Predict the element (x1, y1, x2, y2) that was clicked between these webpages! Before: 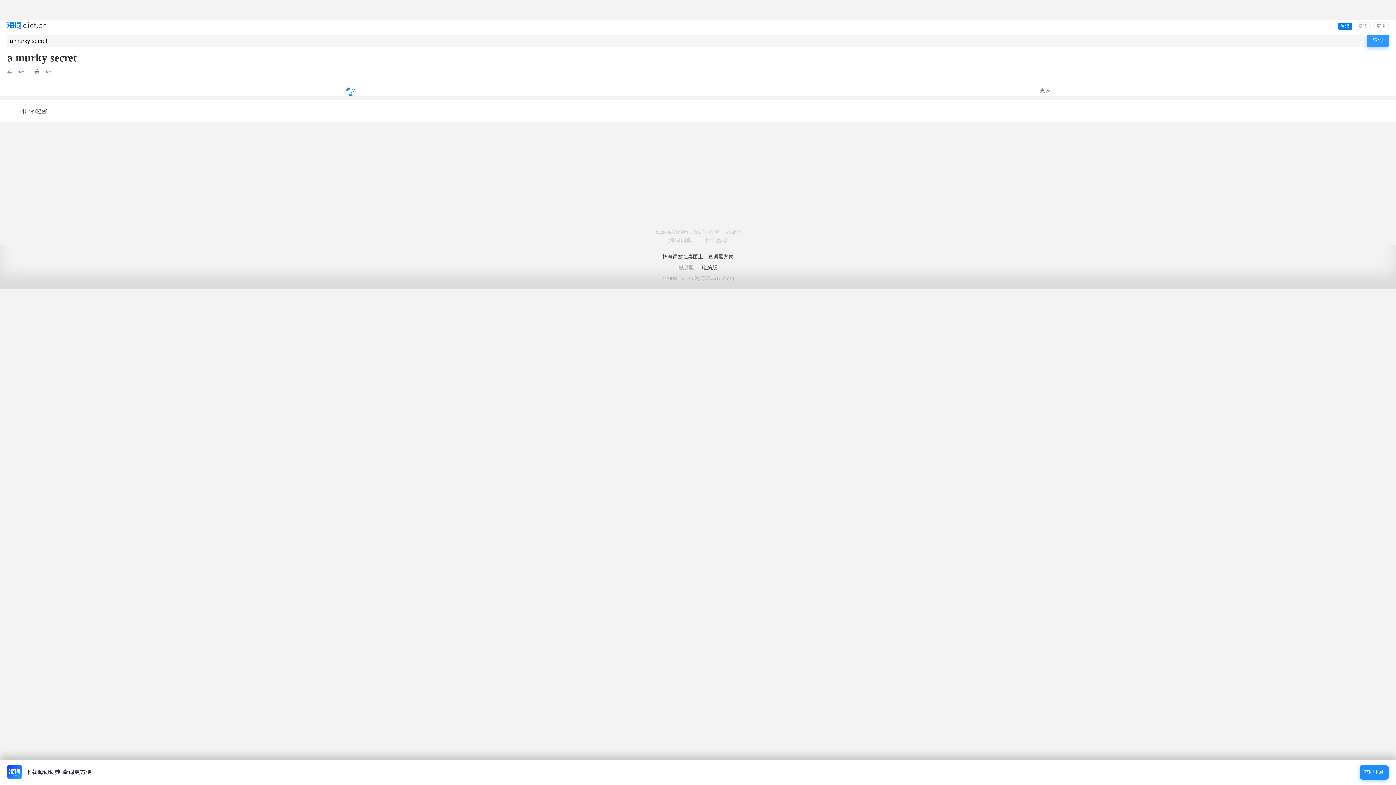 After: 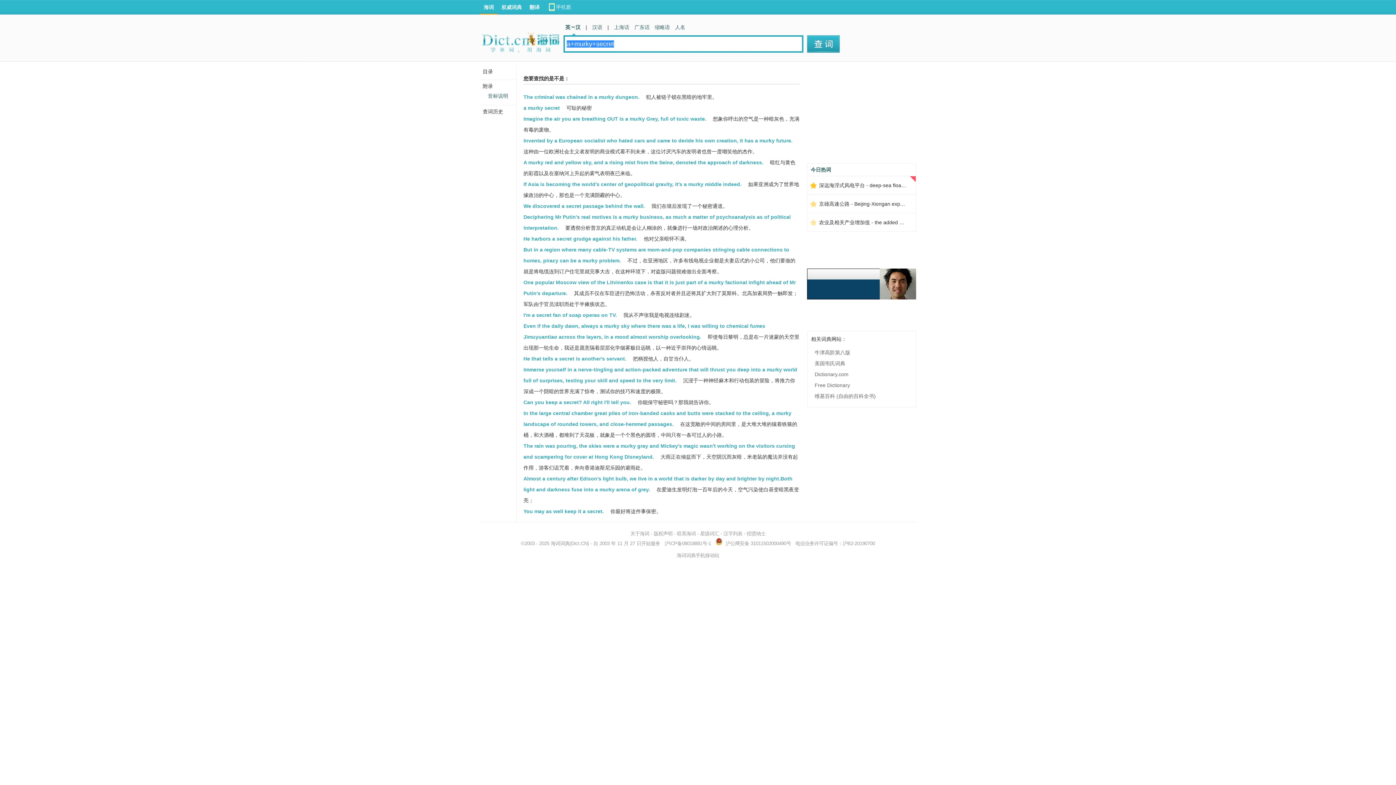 Action: bbox: (702, 264, 717, 270) label: 电脑版